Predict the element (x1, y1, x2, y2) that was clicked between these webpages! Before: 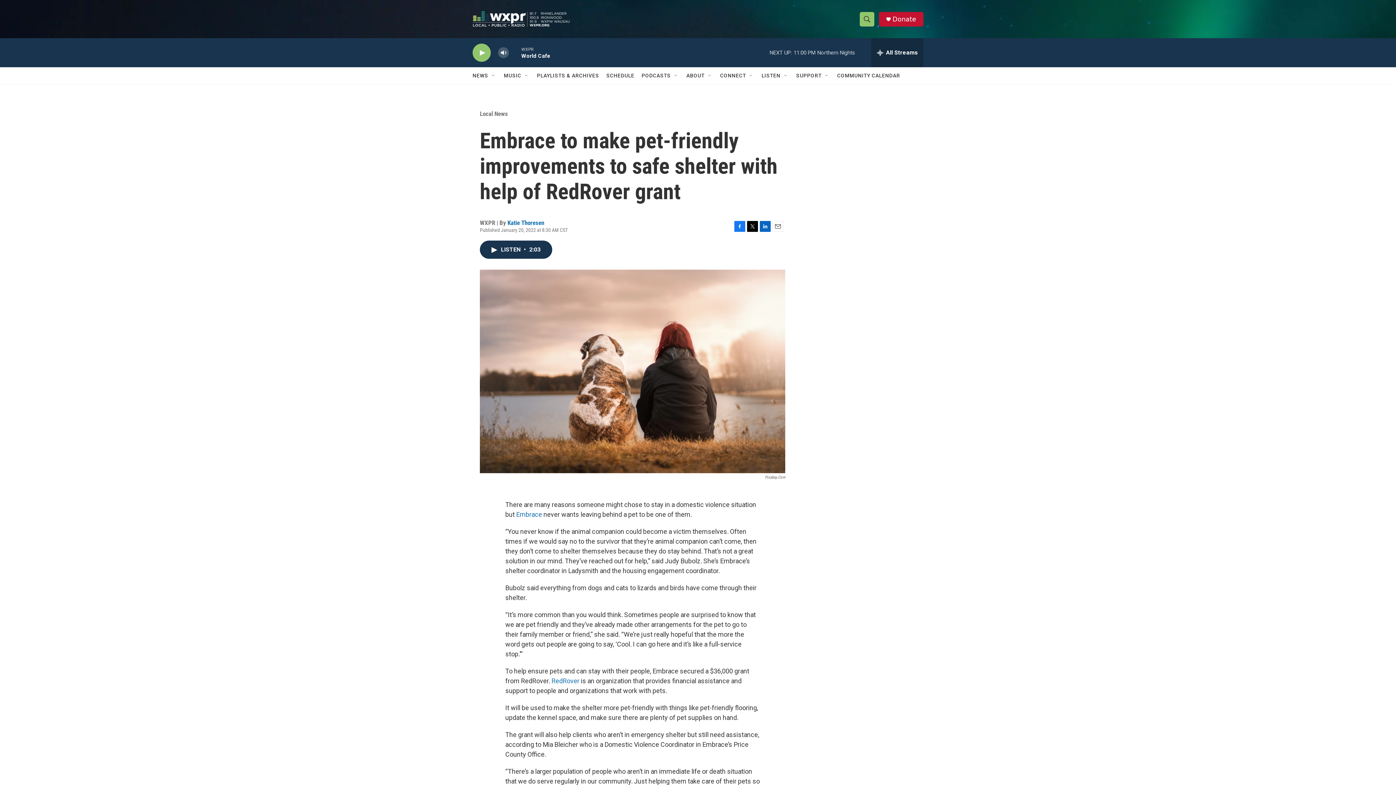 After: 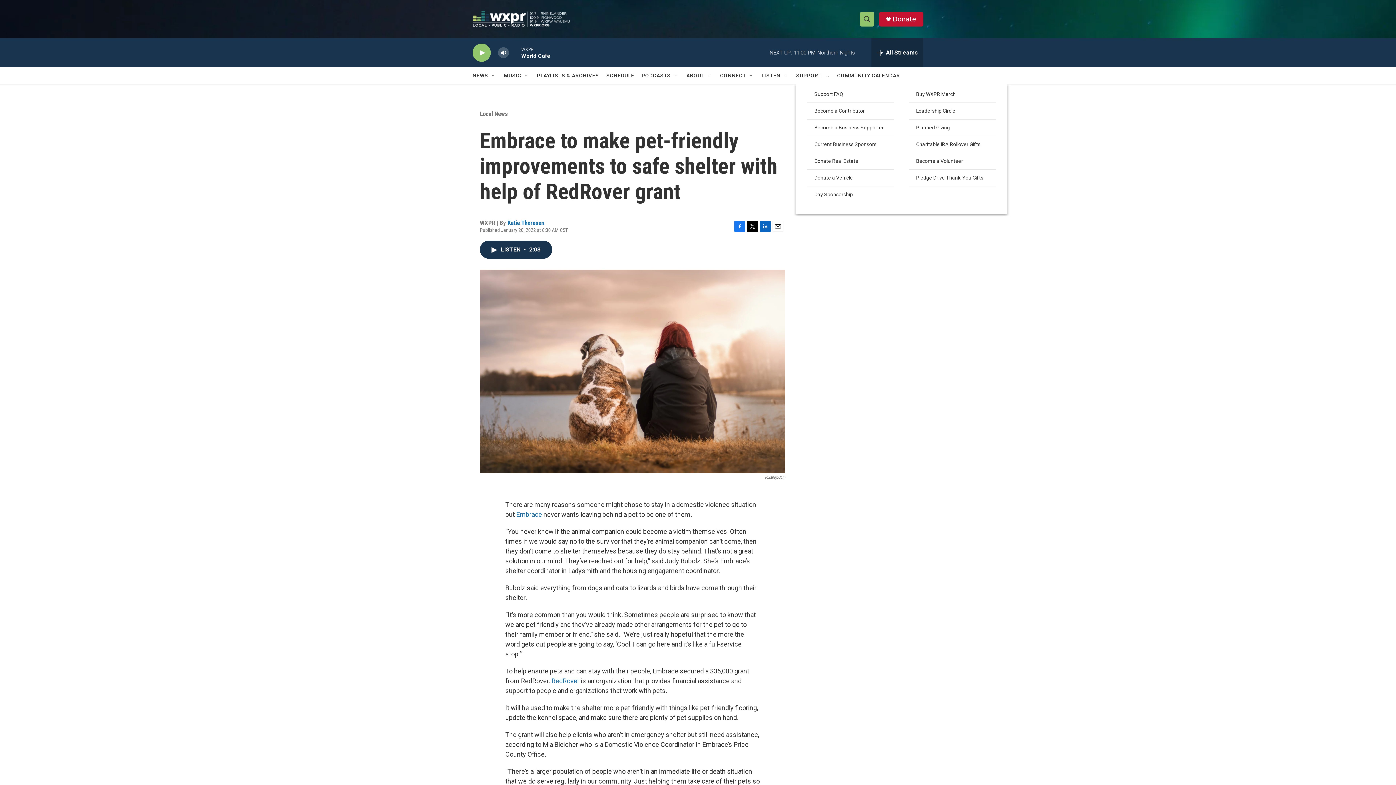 Action: label: Open Sub Navigation bbox: (824, 72, 830, 78)